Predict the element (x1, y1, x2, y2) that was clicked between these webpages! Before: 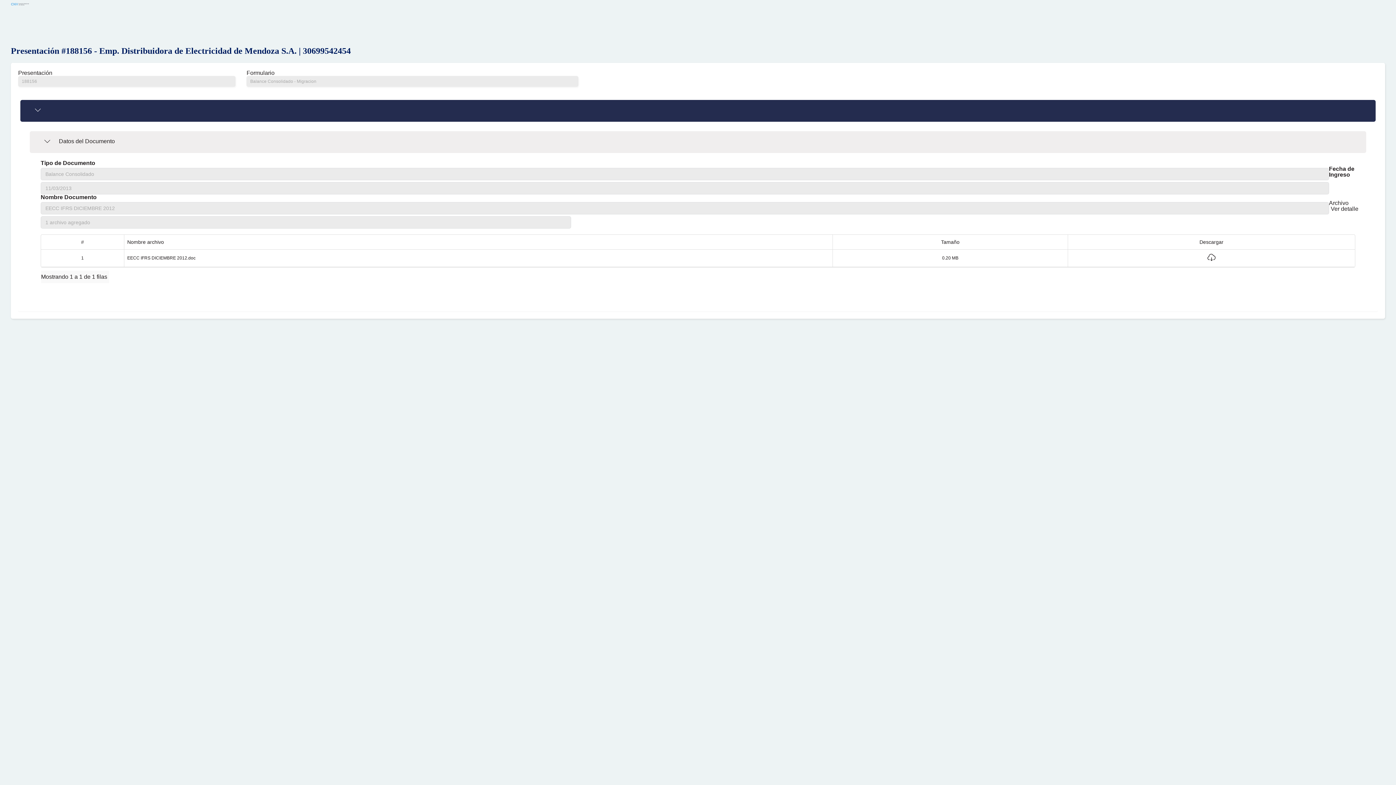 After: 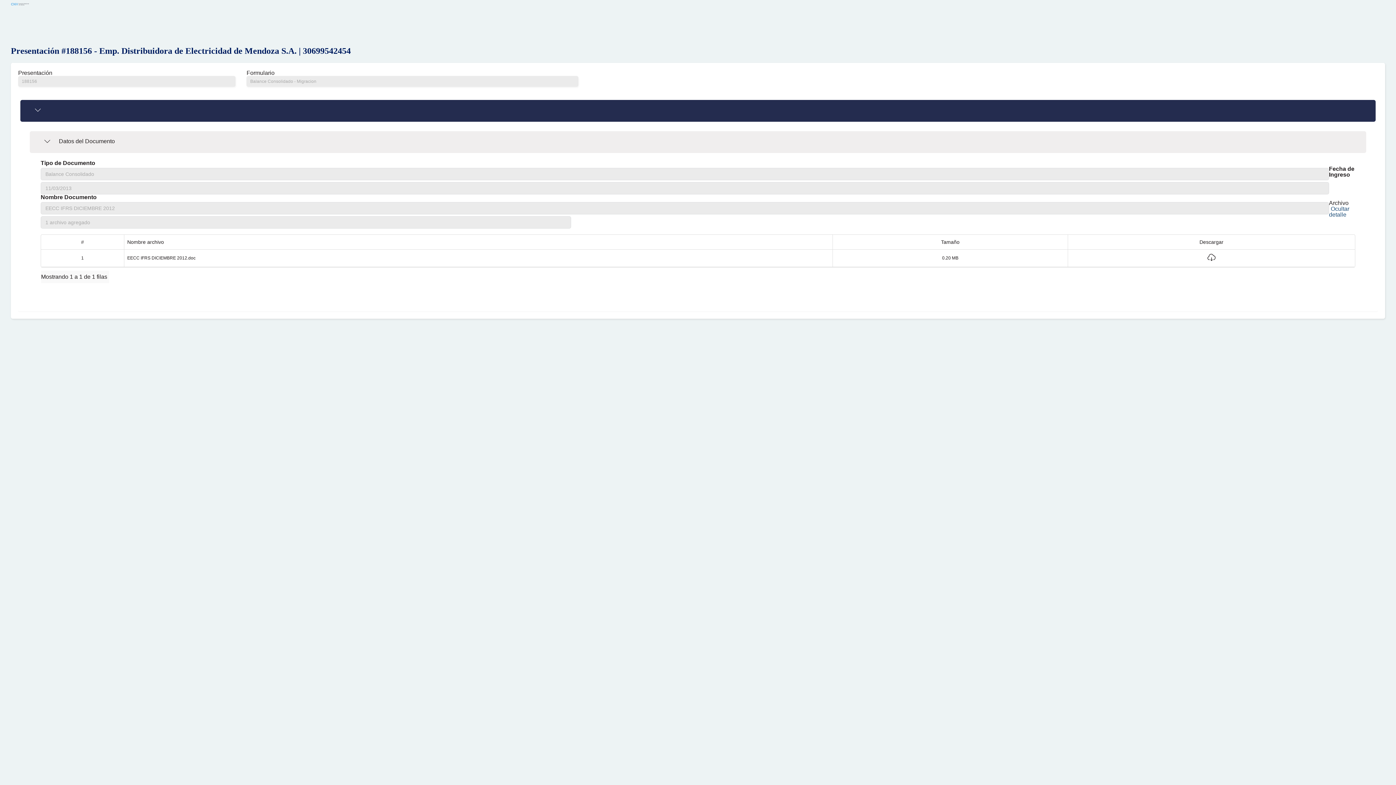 Action: bbox: (1329, 205, 1360, 211) label: Ver detalle